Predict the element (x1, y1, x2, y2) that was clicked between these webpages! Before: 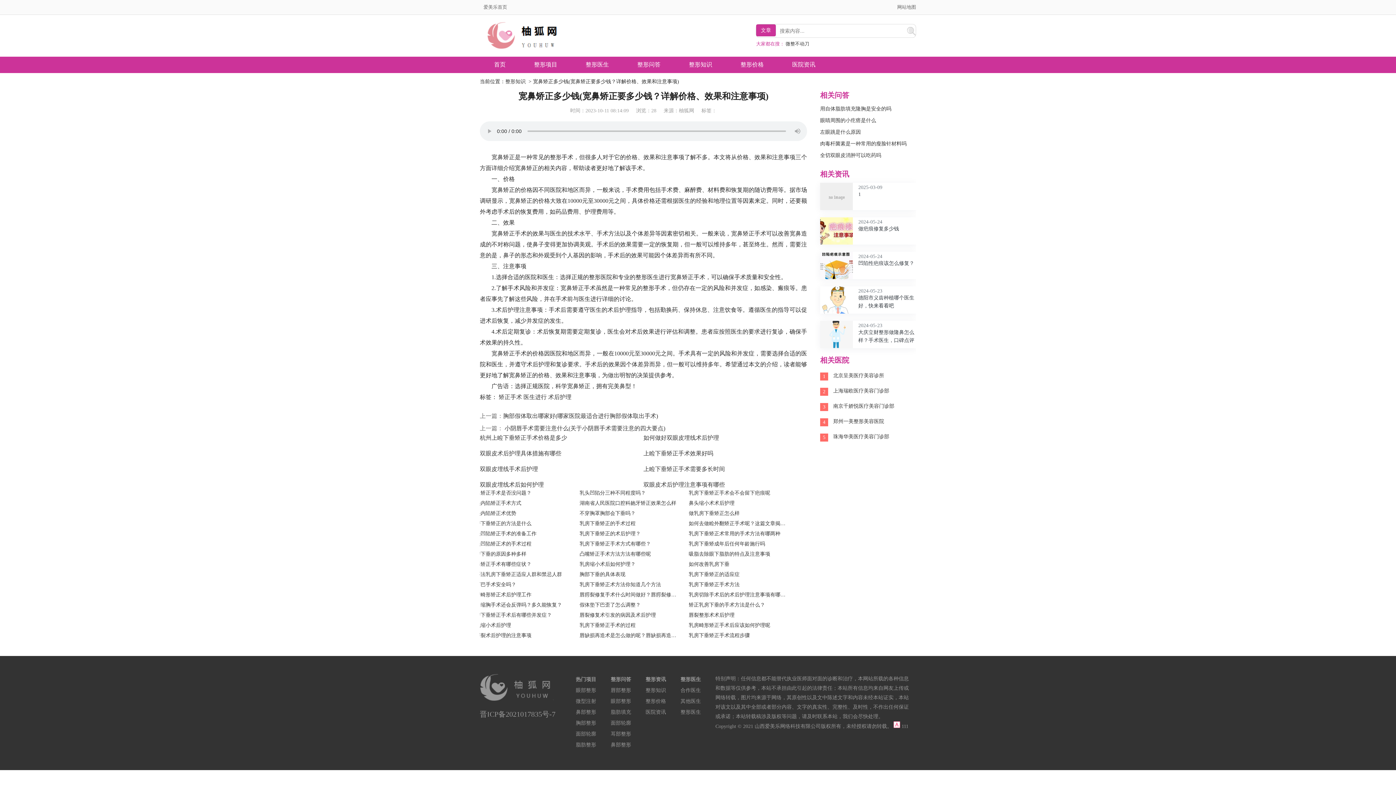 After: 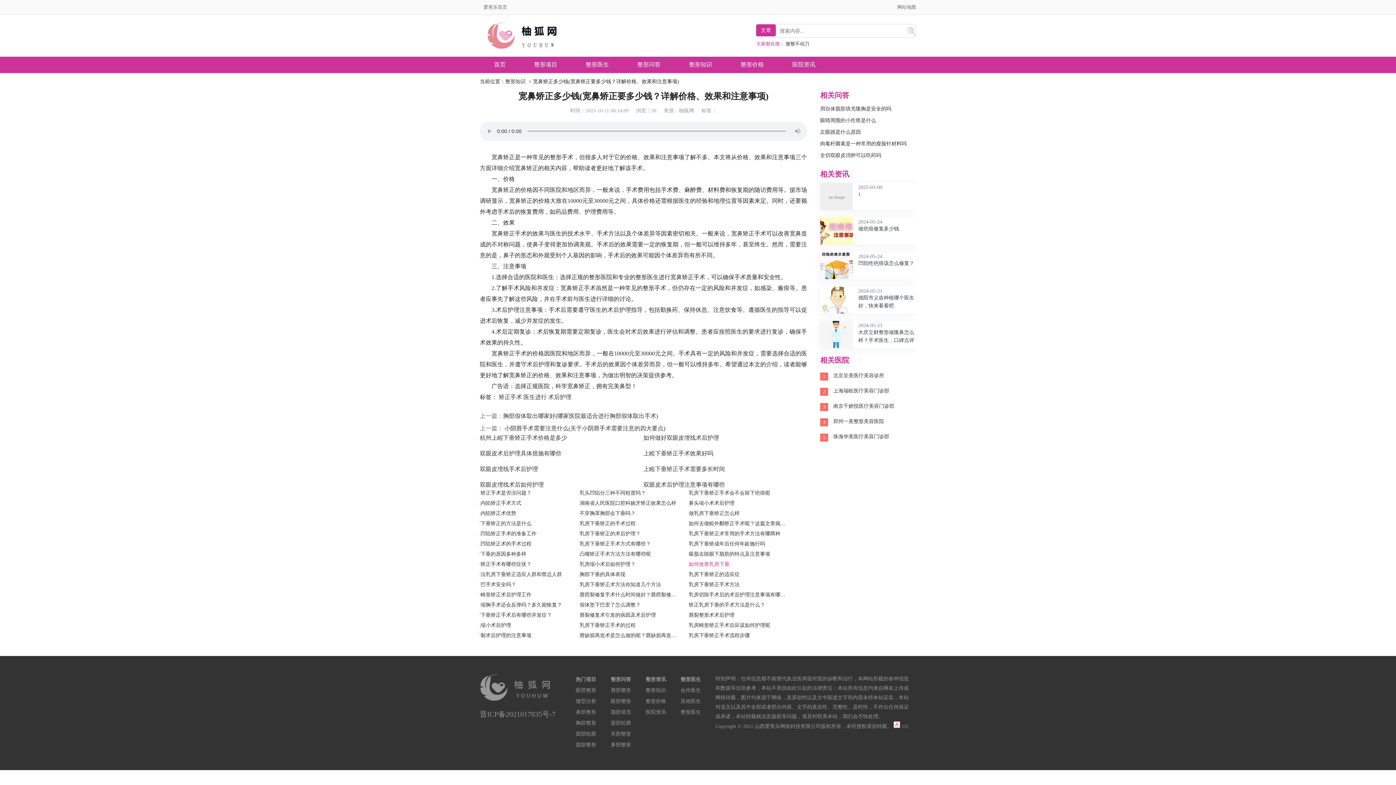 Action: label: 如何改善乳房下垂 bbox: (688, 561, 729, 567)